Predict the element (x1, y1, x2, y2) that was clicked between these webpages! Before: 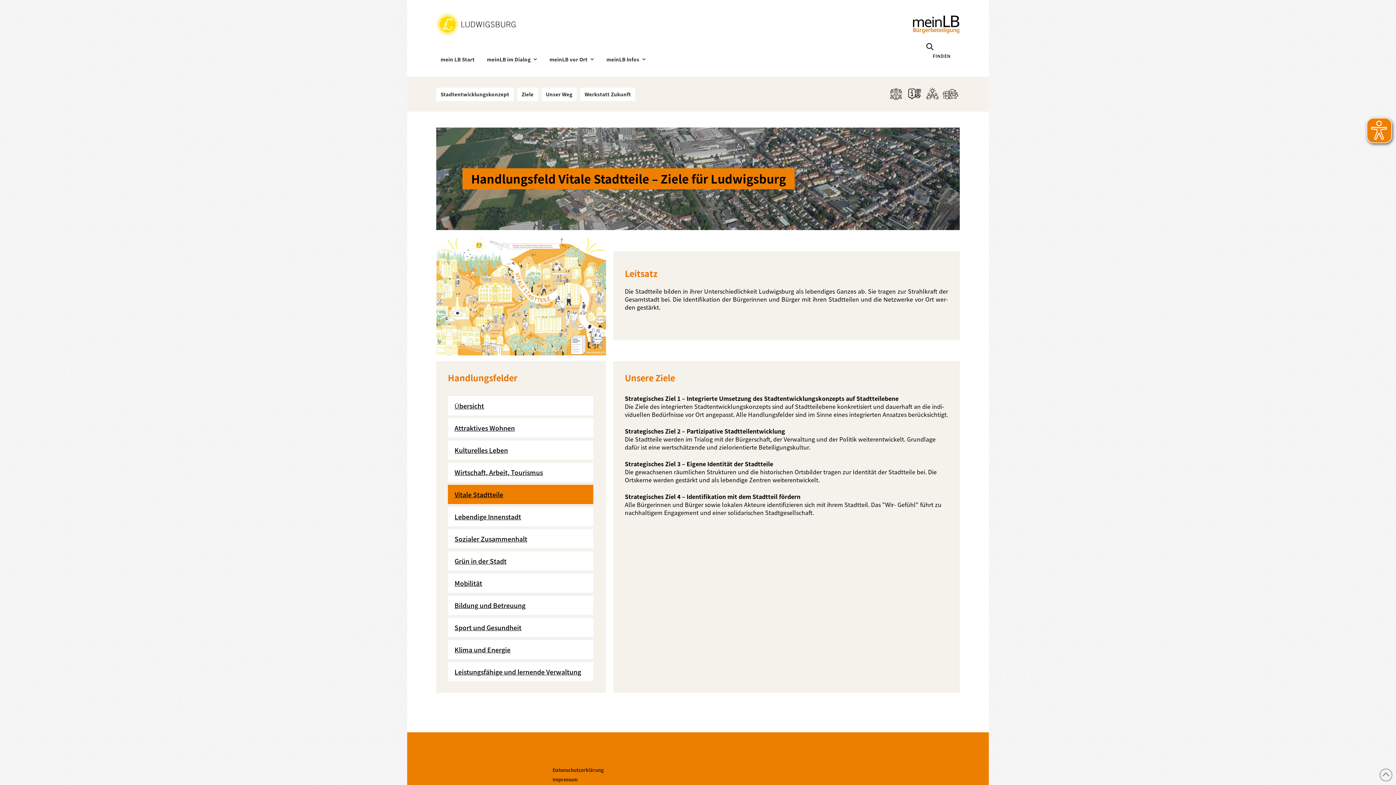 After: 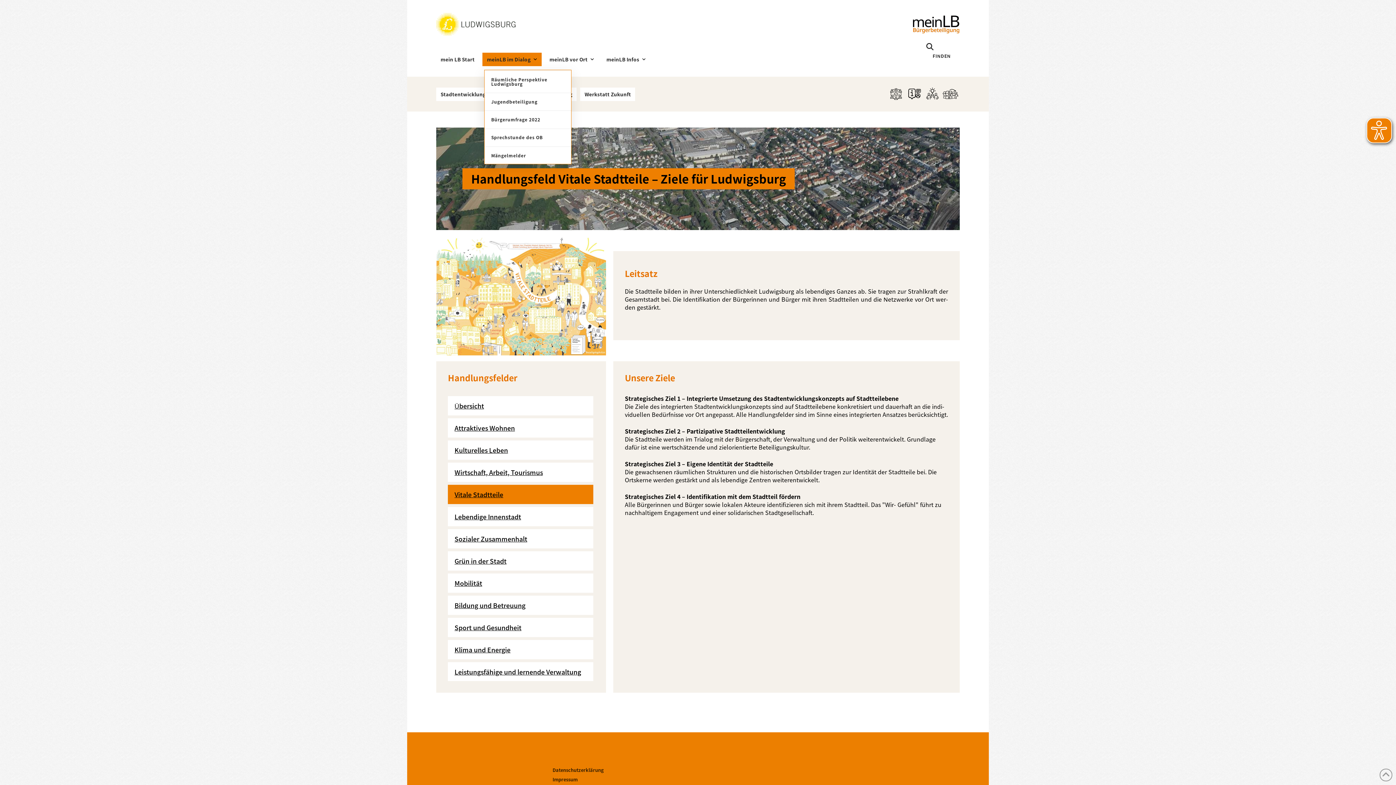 Action: label: meinLB im Dialog bbox: (482, 52, 541, 66)